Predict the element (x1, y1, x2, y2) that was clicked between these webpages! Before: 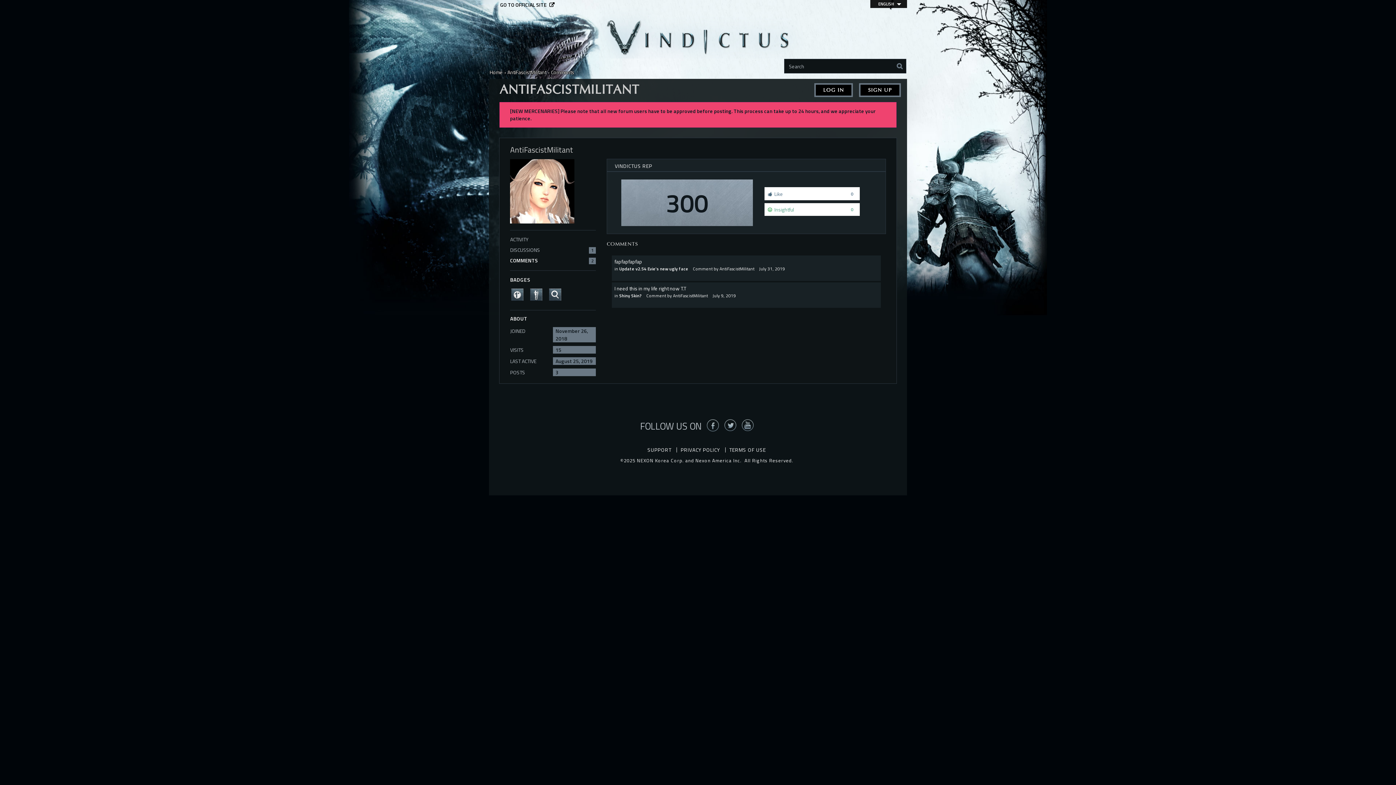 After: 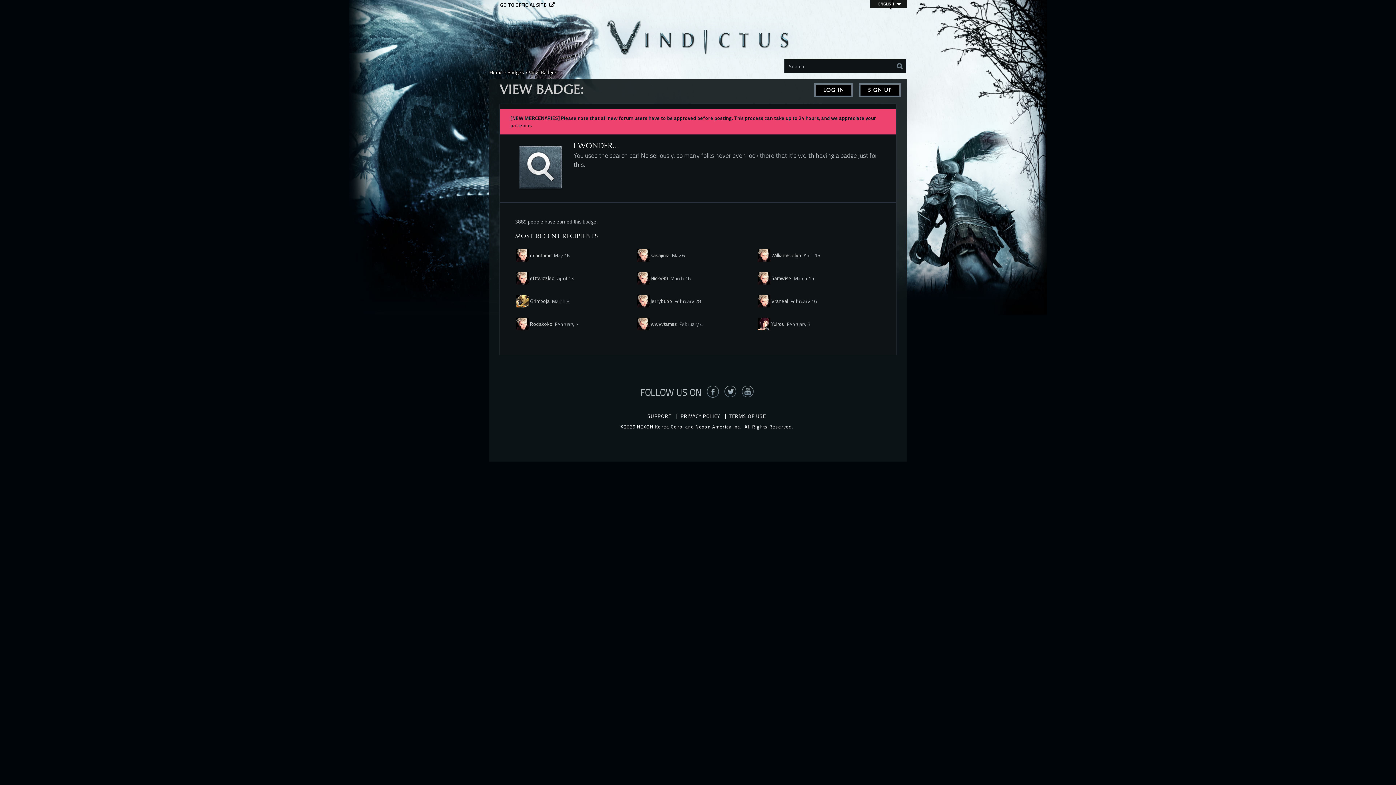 Action: bbox: (548, 290, 566, 297)